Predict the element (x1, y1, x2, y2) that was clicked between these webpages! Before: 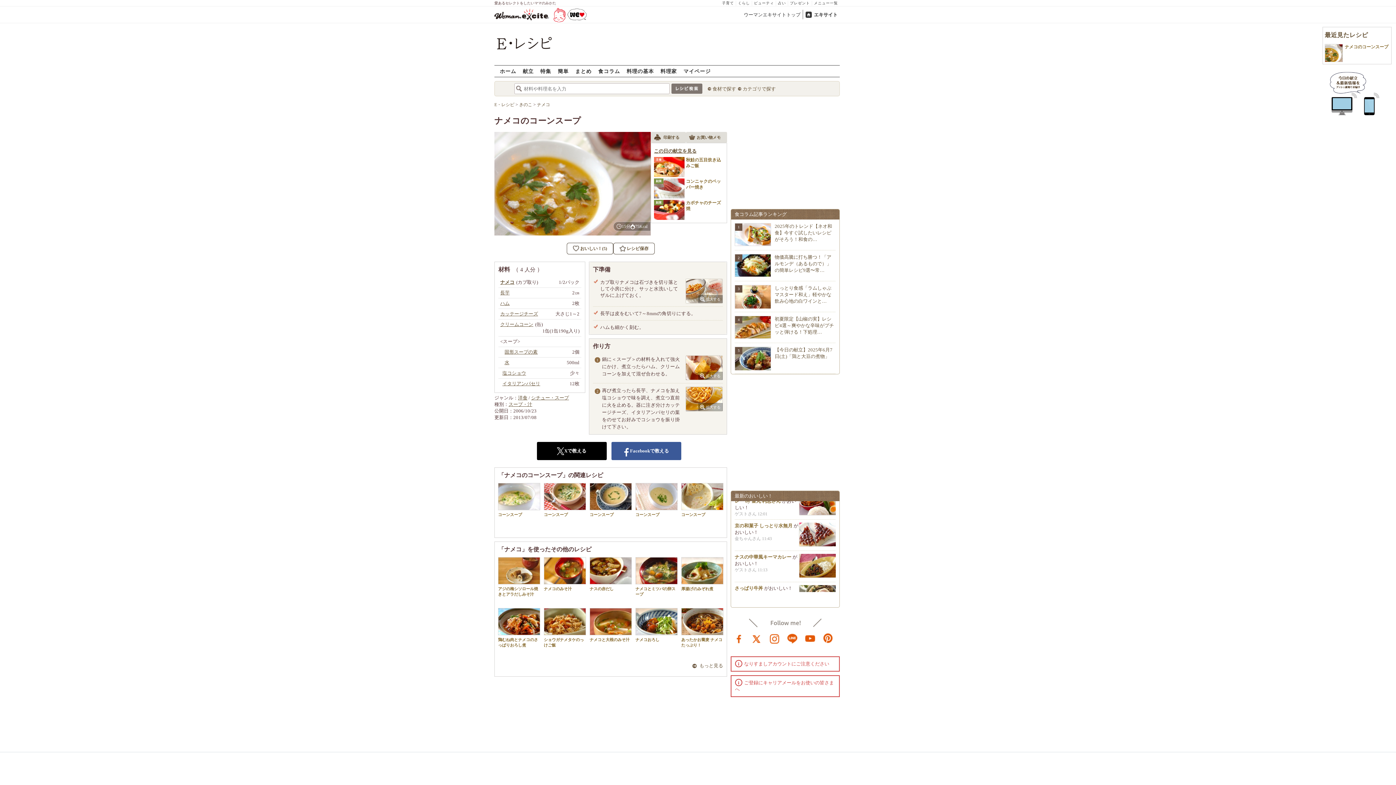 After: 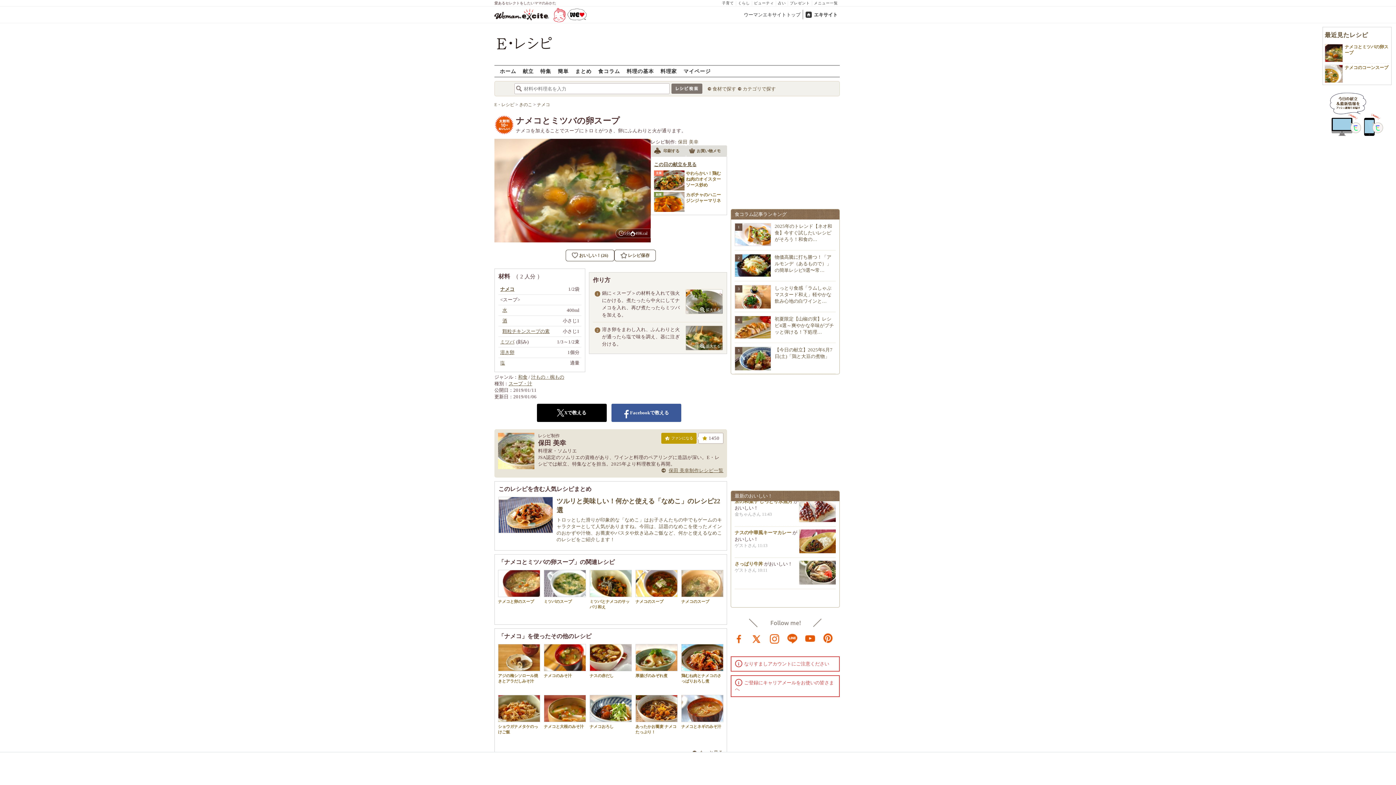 Action: label: ナメコとミツバの卵スープ bbox: (635, 557, 677, 596)